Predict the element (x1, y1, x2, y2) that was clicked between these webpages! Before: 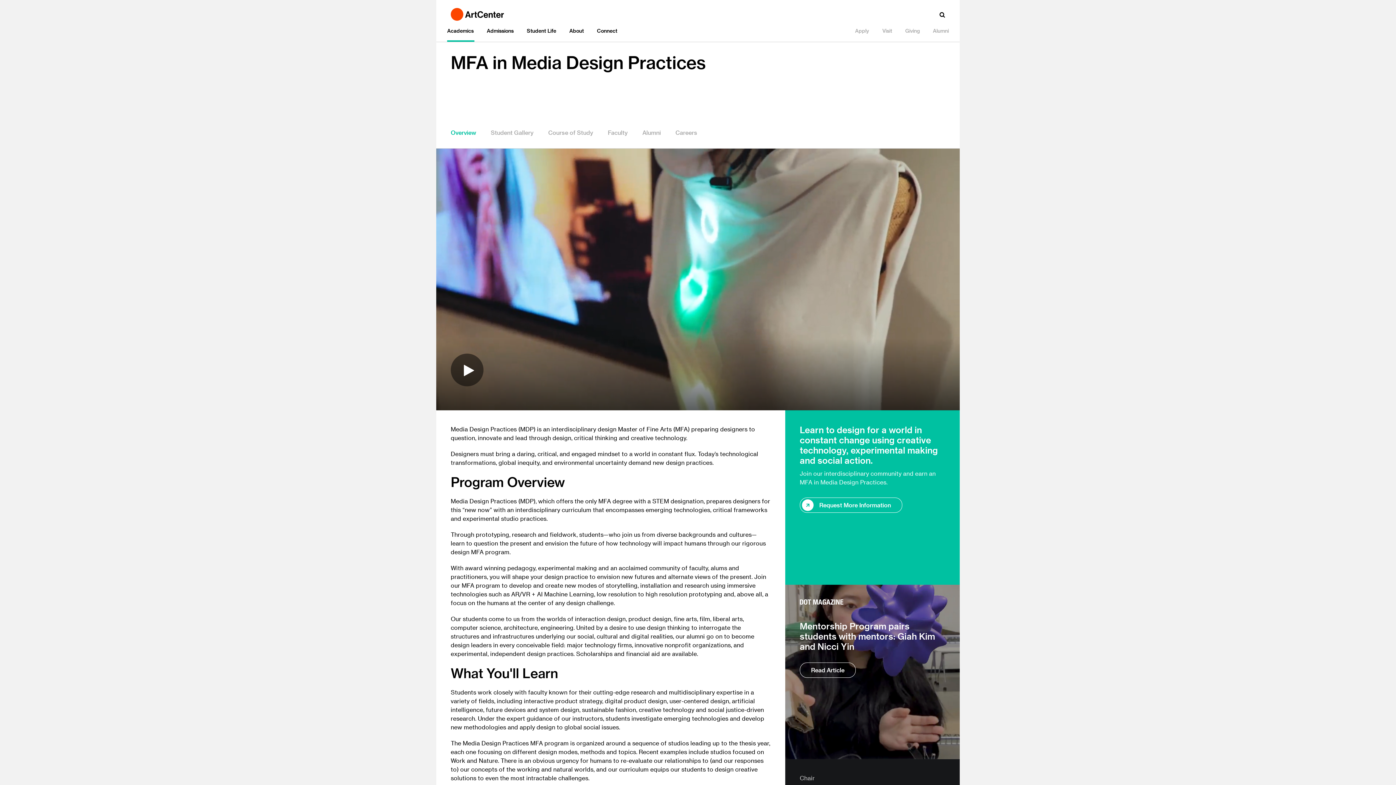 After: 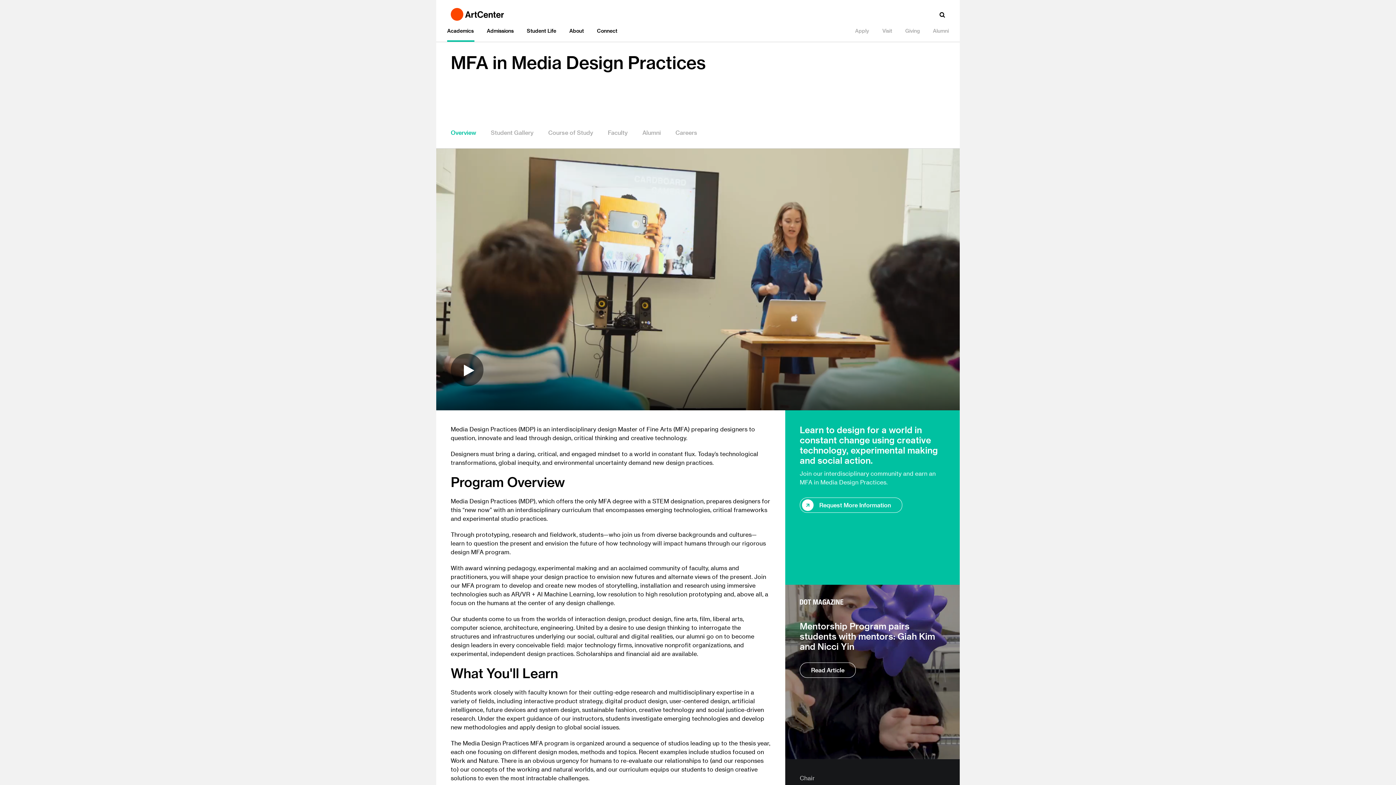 Action: label: Overview bbox: (443, 126, 483, 138)